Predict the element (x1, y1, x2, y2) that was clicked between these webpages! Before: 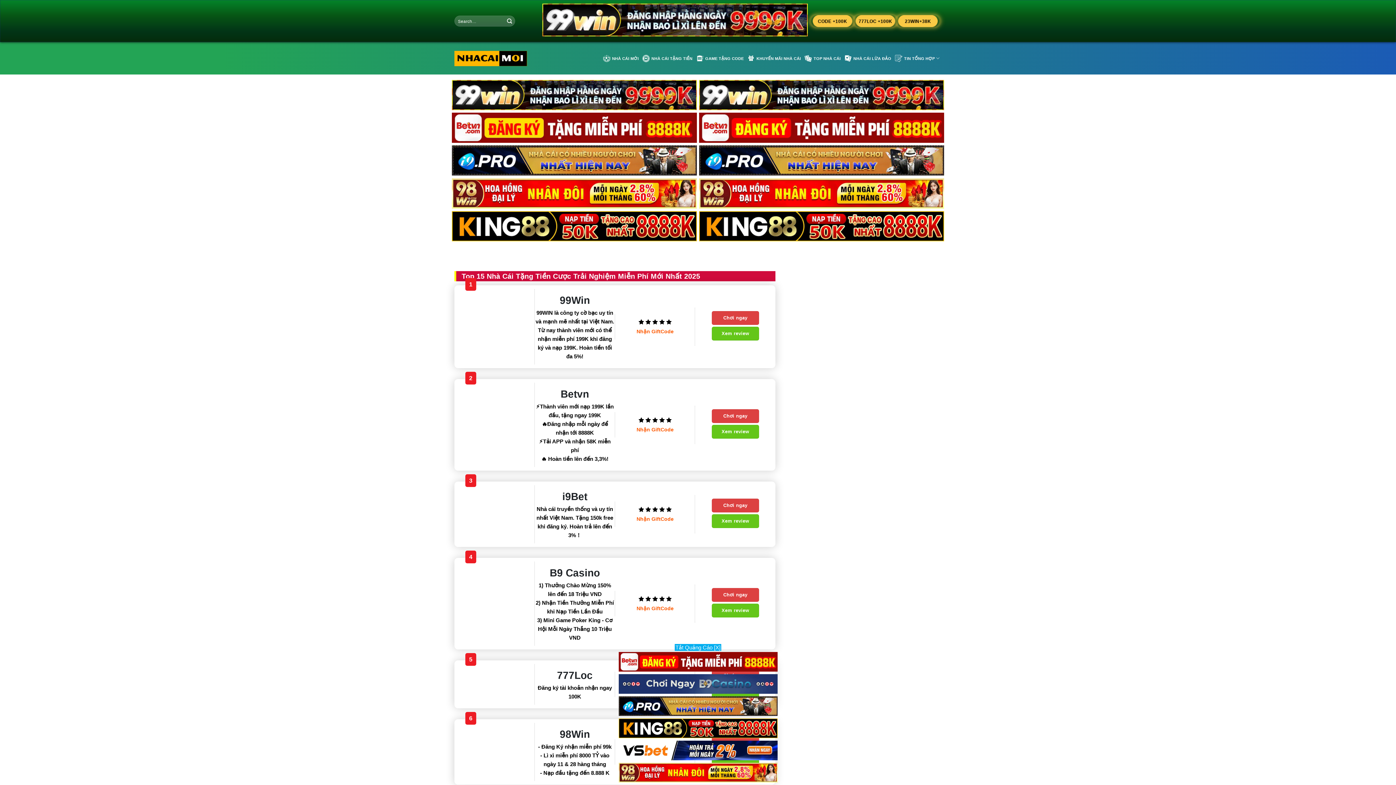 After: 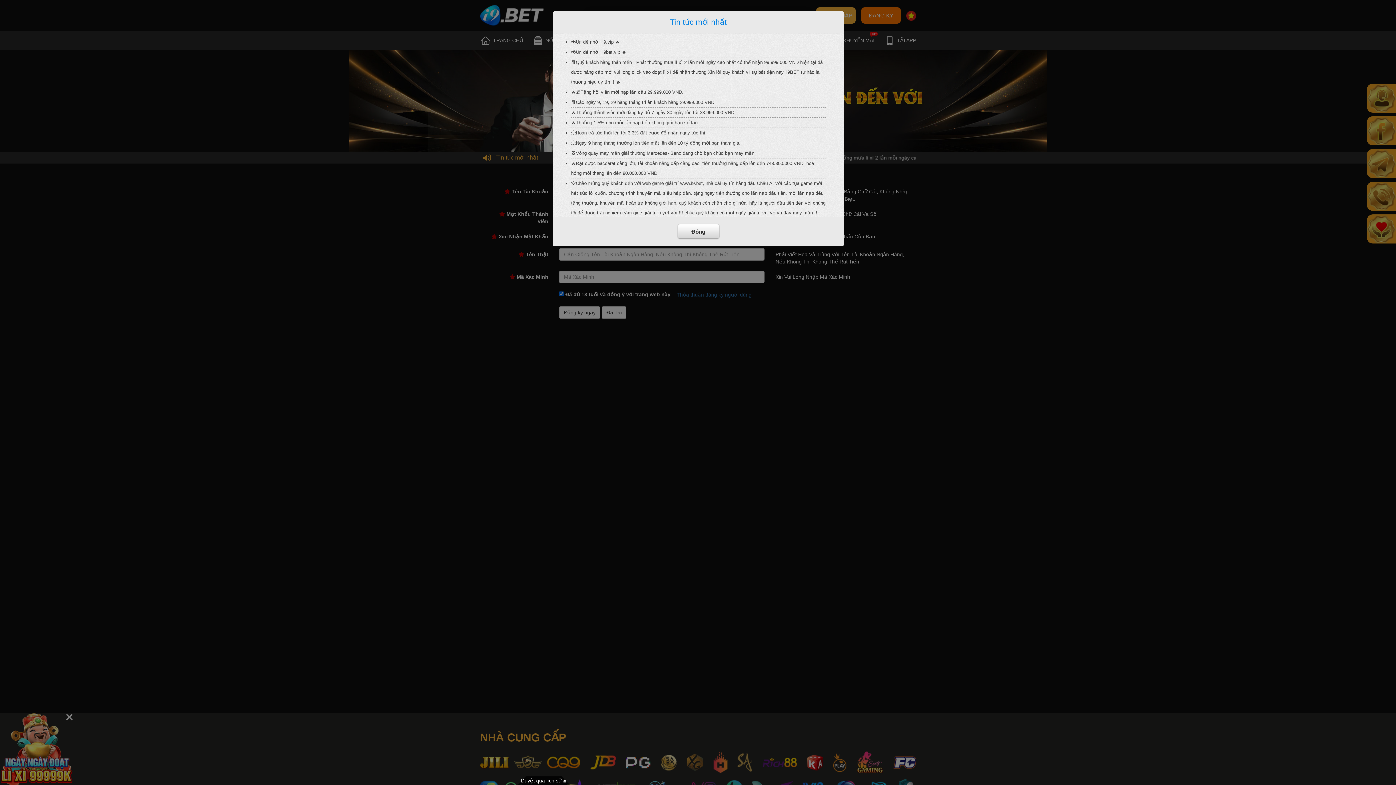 Action: bbox: (711, 498, 759, 512) label: Chơi ngay